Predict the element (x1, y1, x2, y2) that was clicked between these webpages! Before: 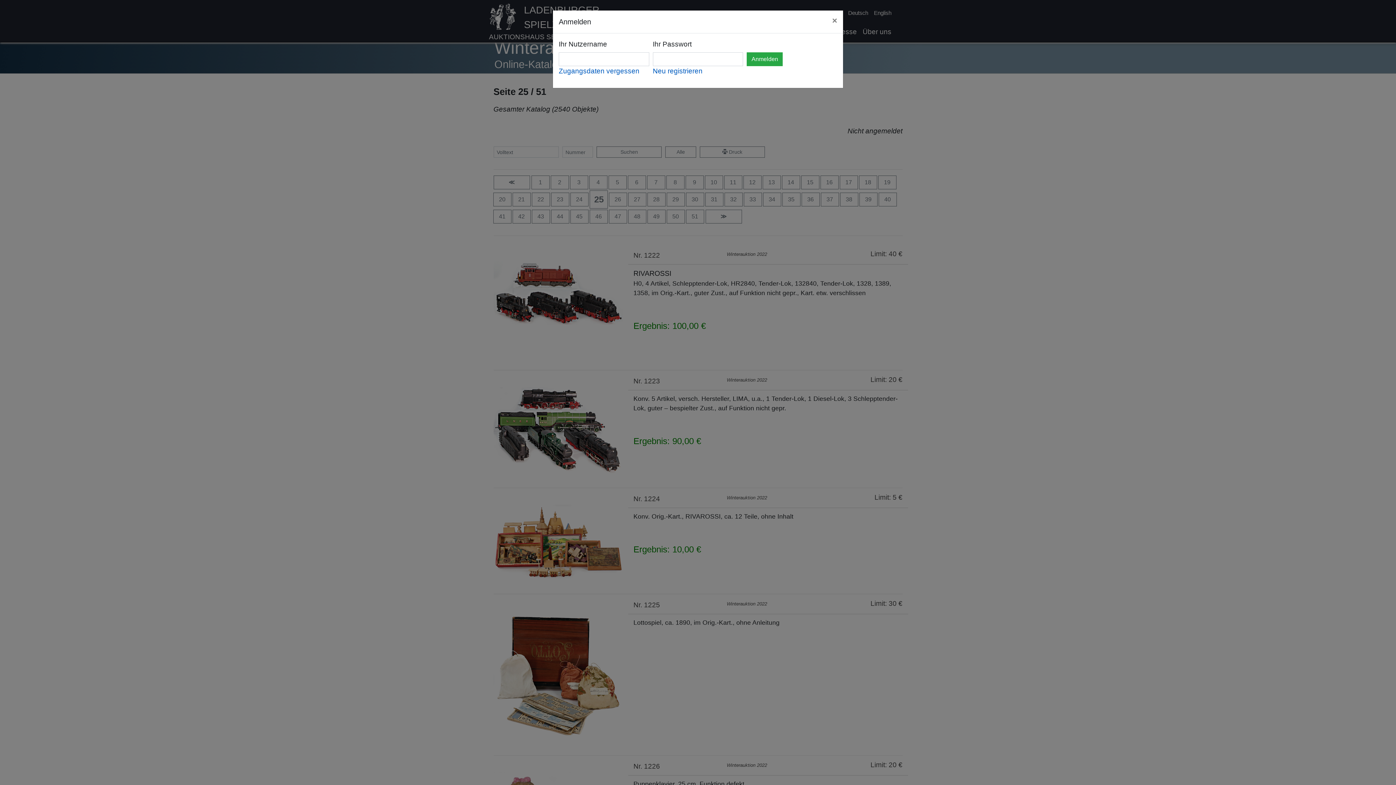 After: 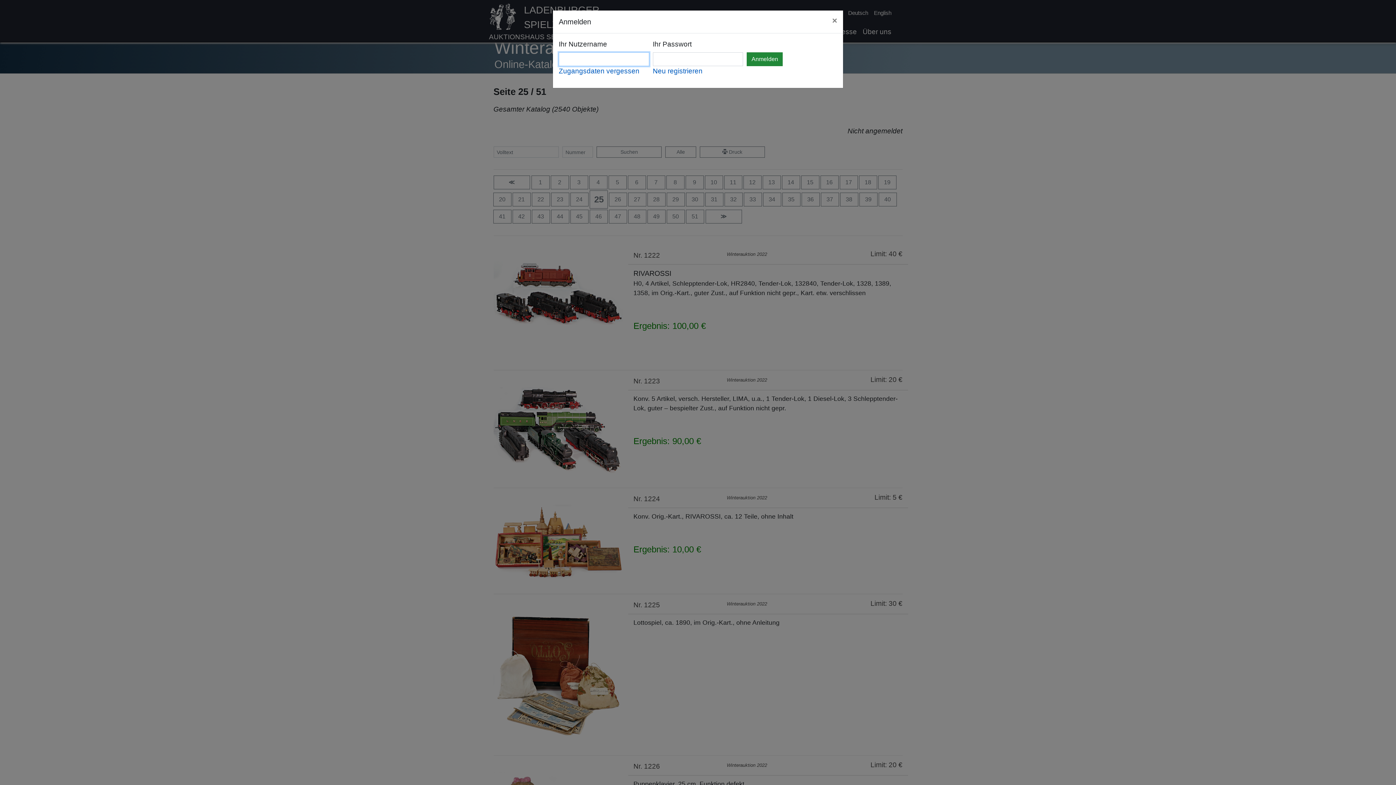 Action: bbox: (747, 52, 783, 66) label: Anmelden